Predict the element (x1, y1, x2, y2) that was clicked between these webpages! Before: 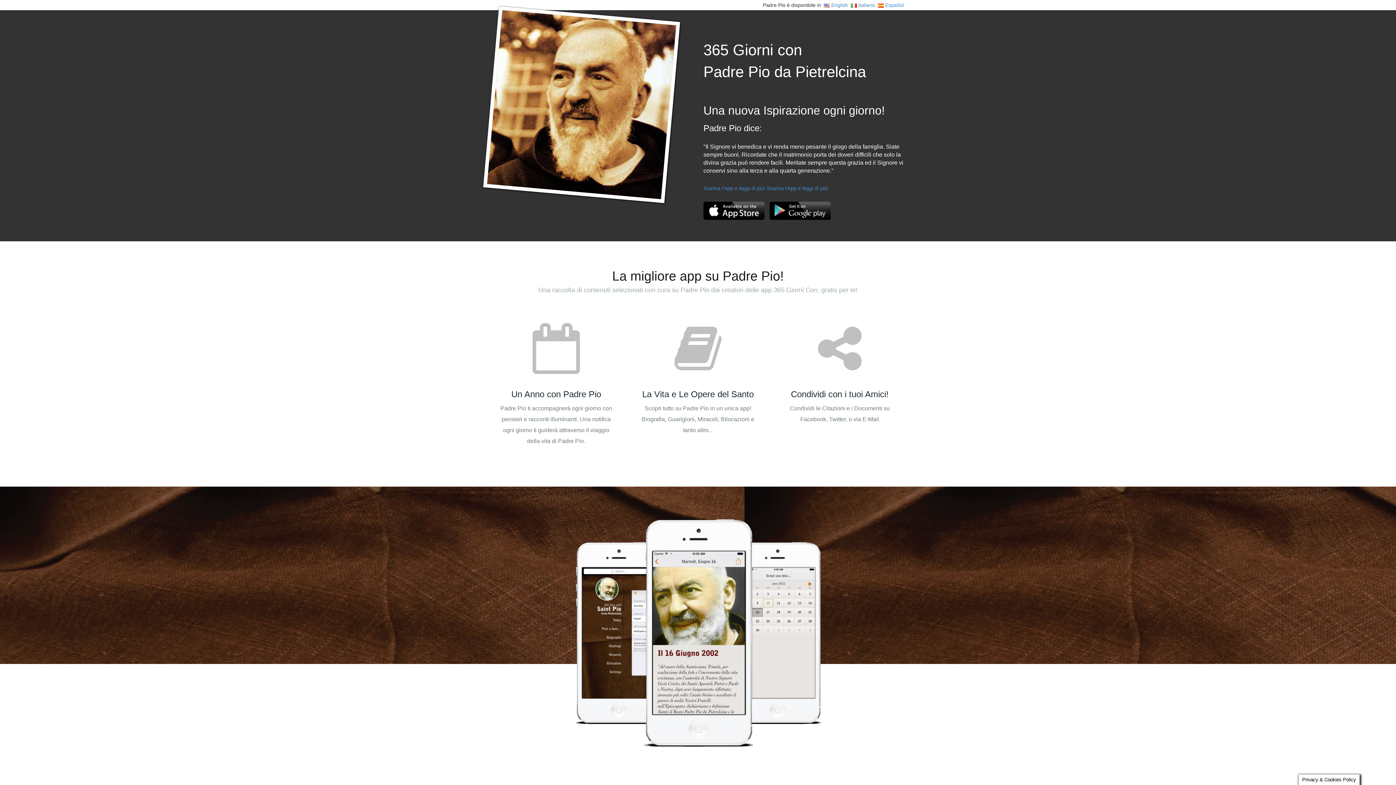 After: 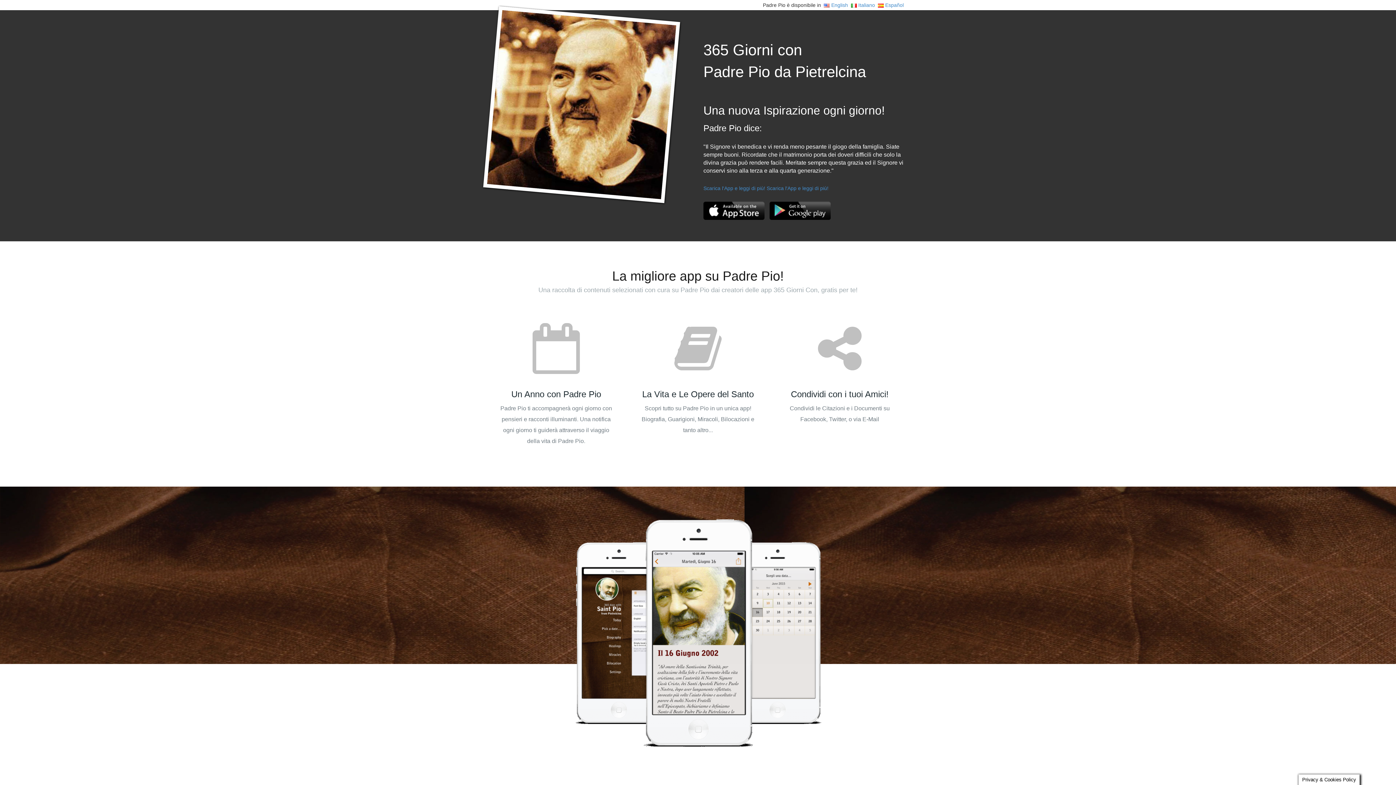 Action: bbox: (770, 201, 831, 220)